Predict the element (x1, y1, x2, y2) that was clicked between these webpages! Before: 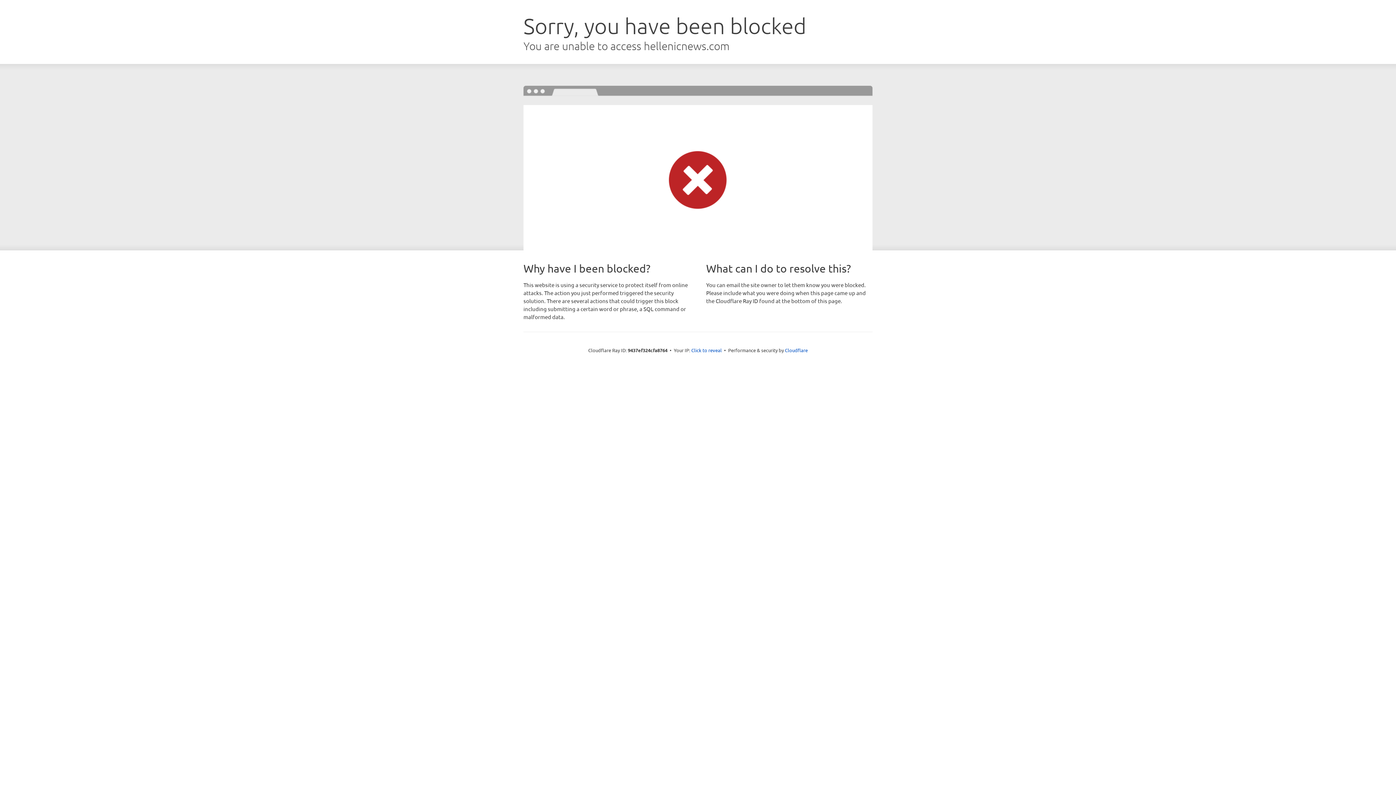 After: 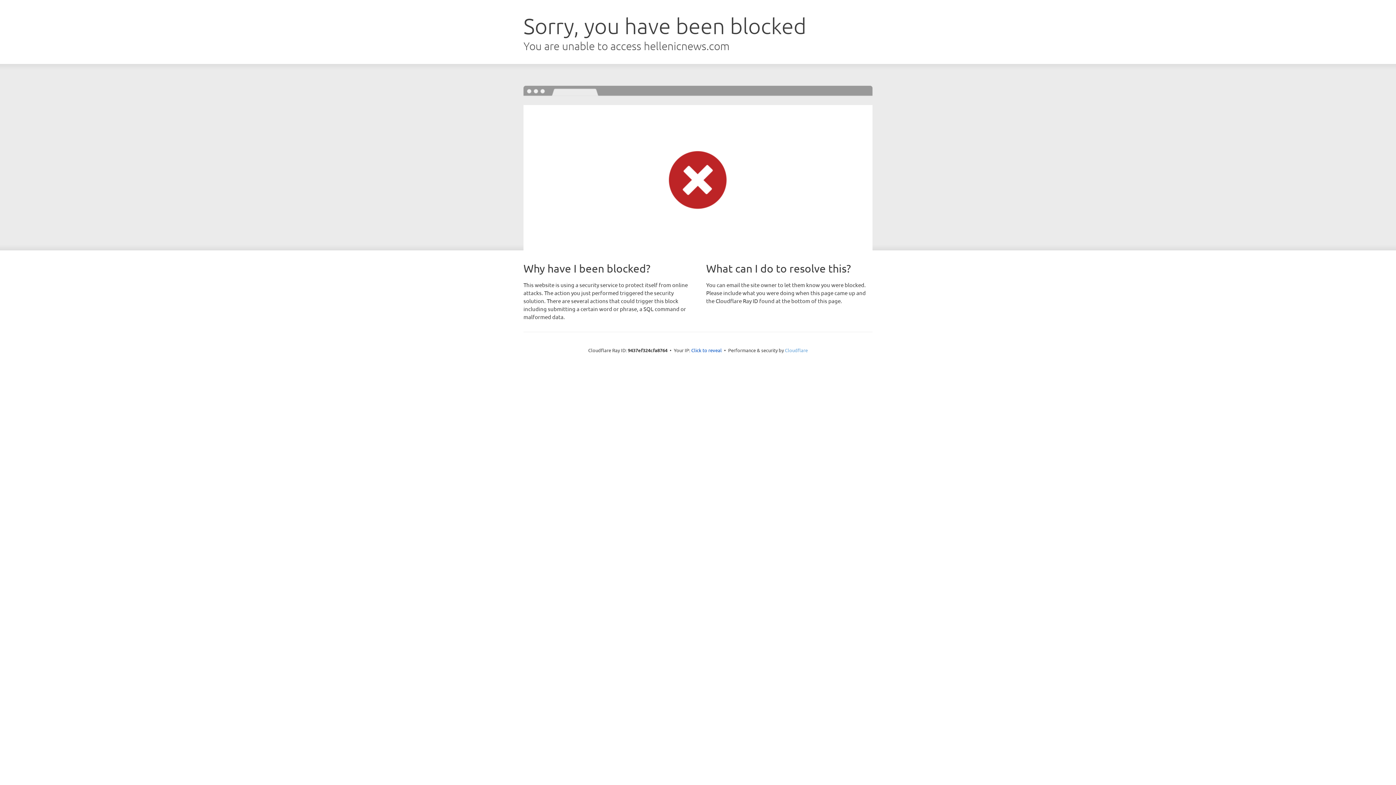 Action: bbox: (785, 347, 808, 353) label: Cloudflare